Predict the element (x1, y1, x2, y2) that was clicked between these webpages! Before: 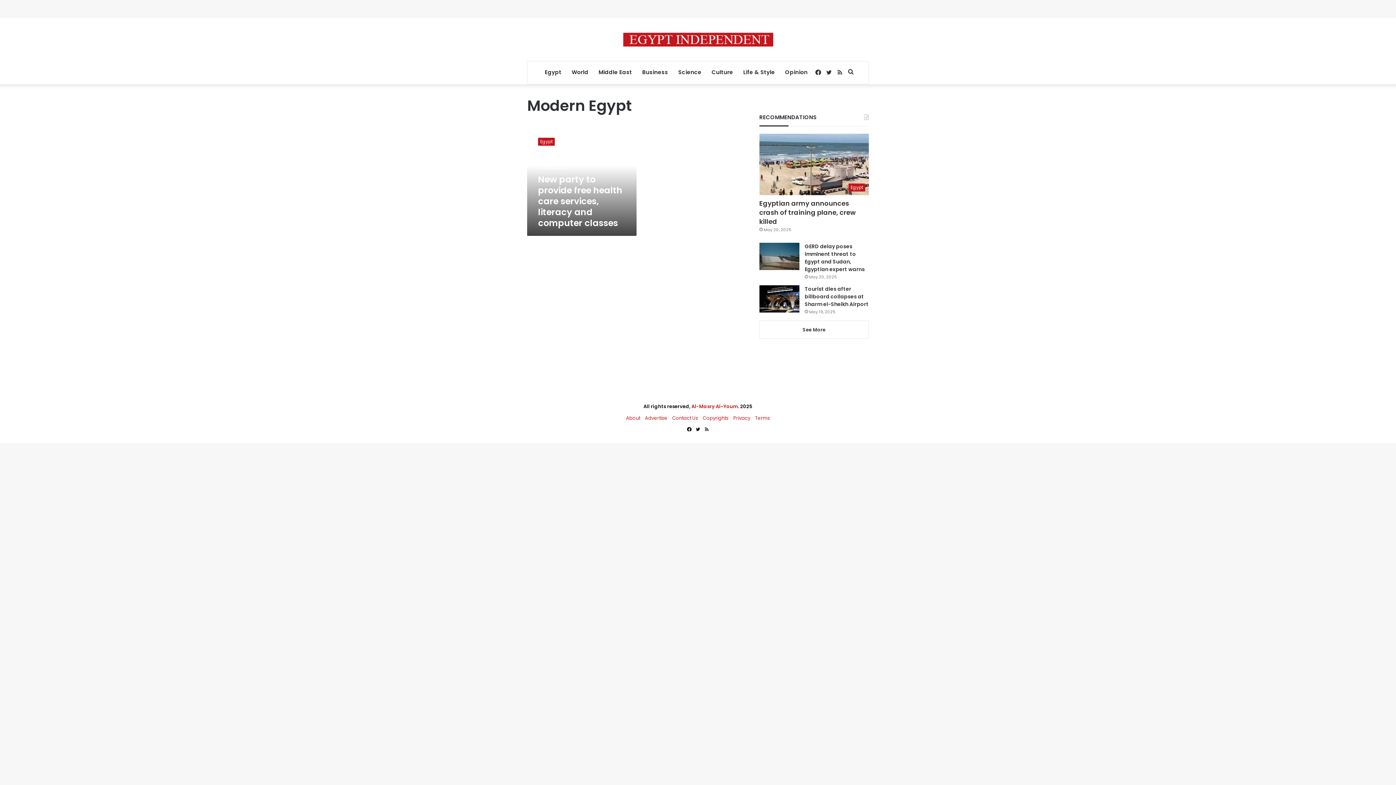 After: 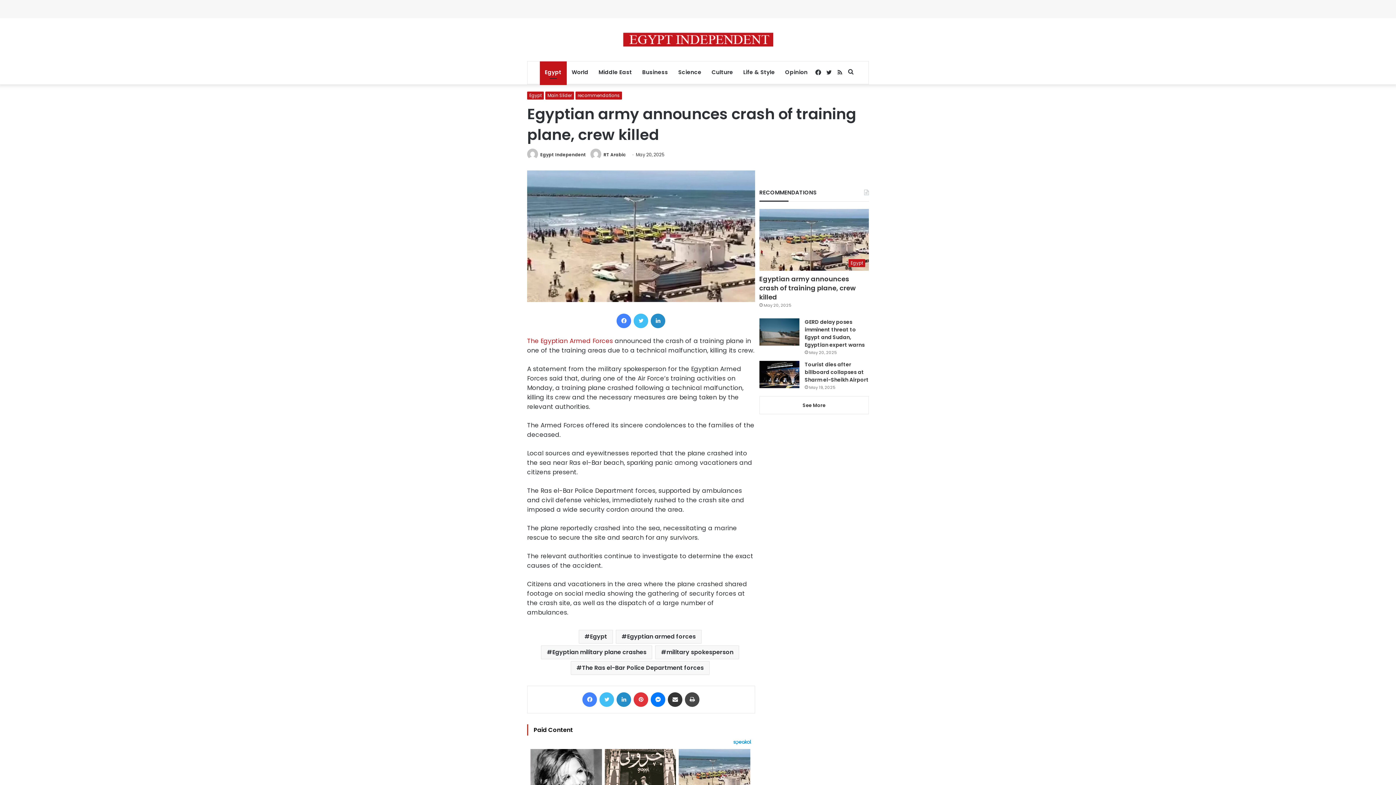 Action: bbox: (759, 133, 869, 195) label: Egyptian army announces crash of training plane, crew killed